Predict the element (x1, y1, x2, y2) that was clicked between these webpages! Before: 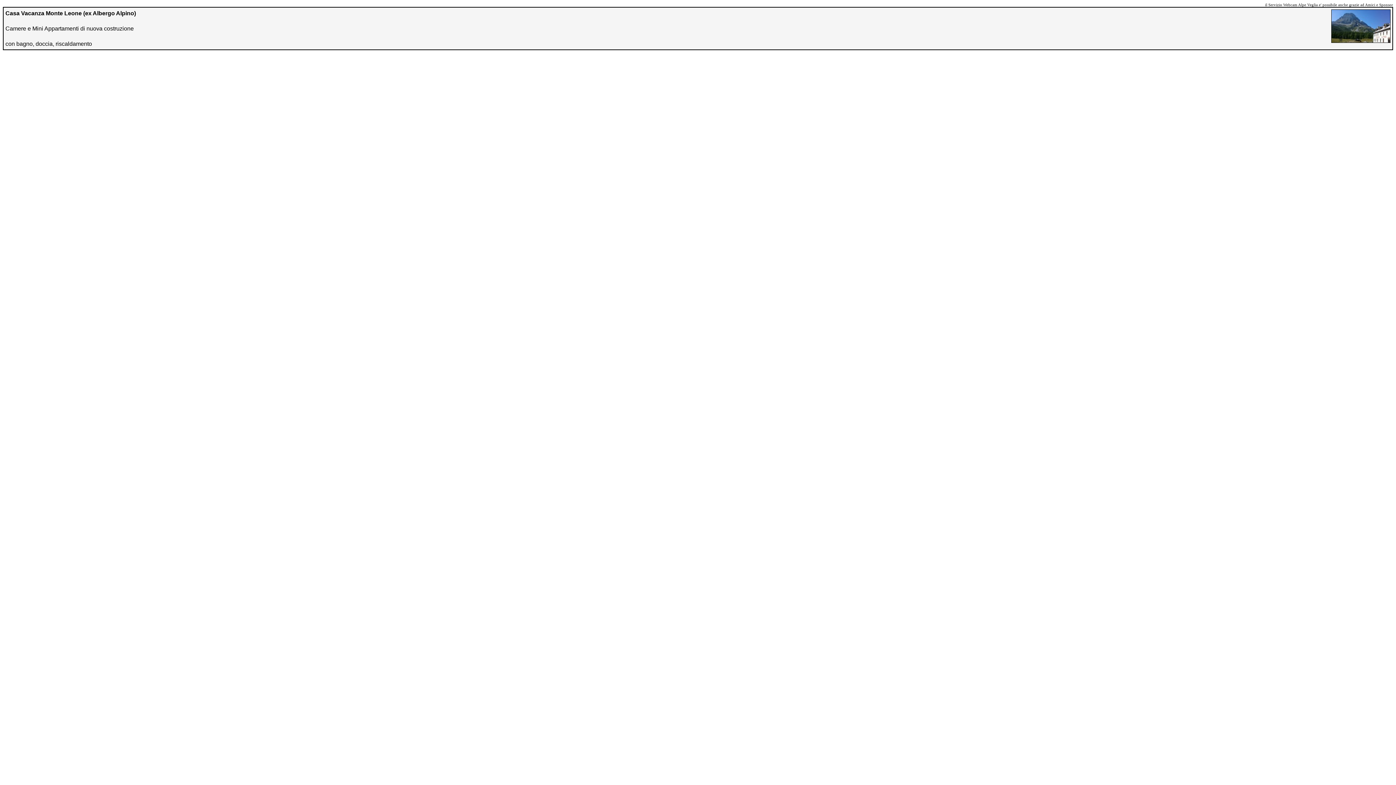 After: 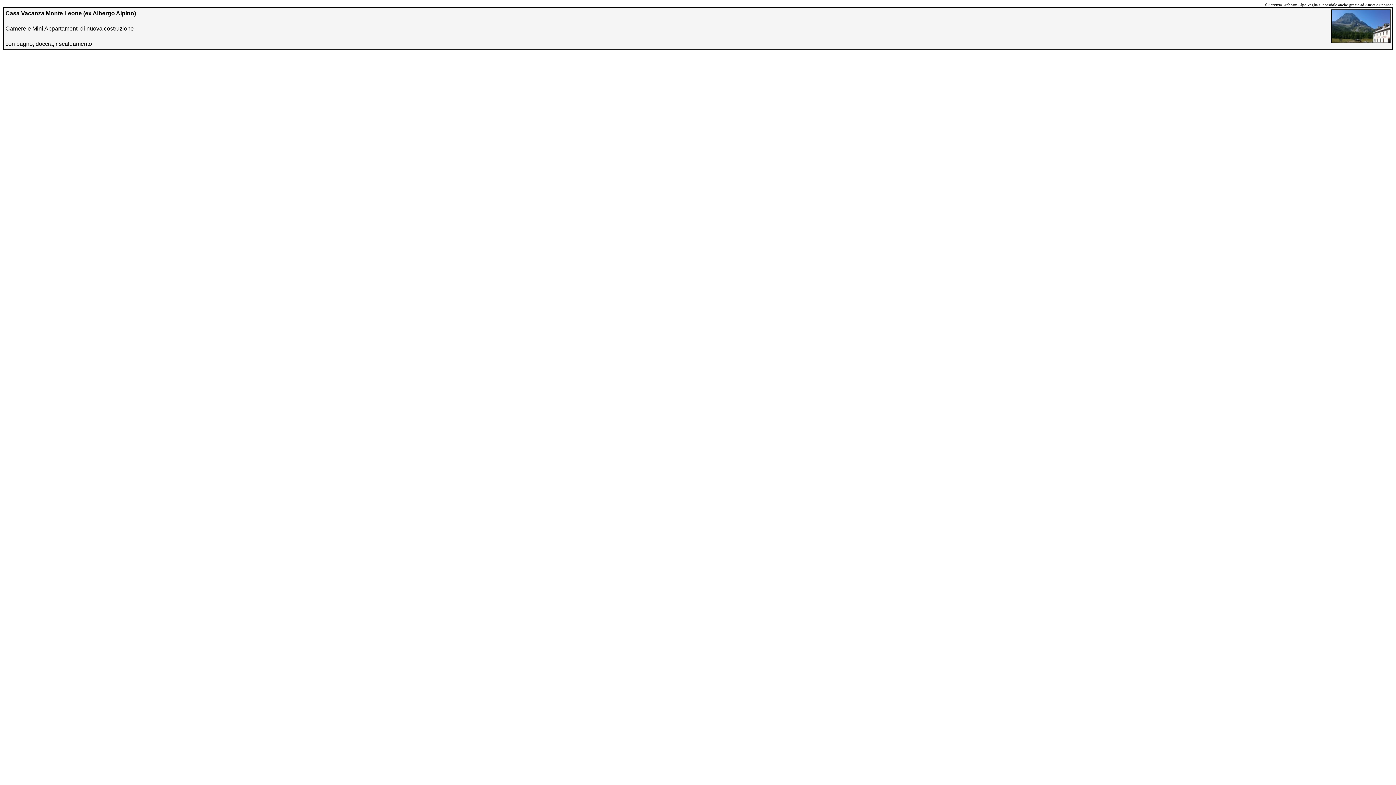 Action: label: Casa Vacanza Monte Leone (ex Albergo Alpino)

Camere e Mini Appartamenti di nuova costruzione

con bagno, doccia, riscaldamento bbox: (5, 9, 1390, 47)